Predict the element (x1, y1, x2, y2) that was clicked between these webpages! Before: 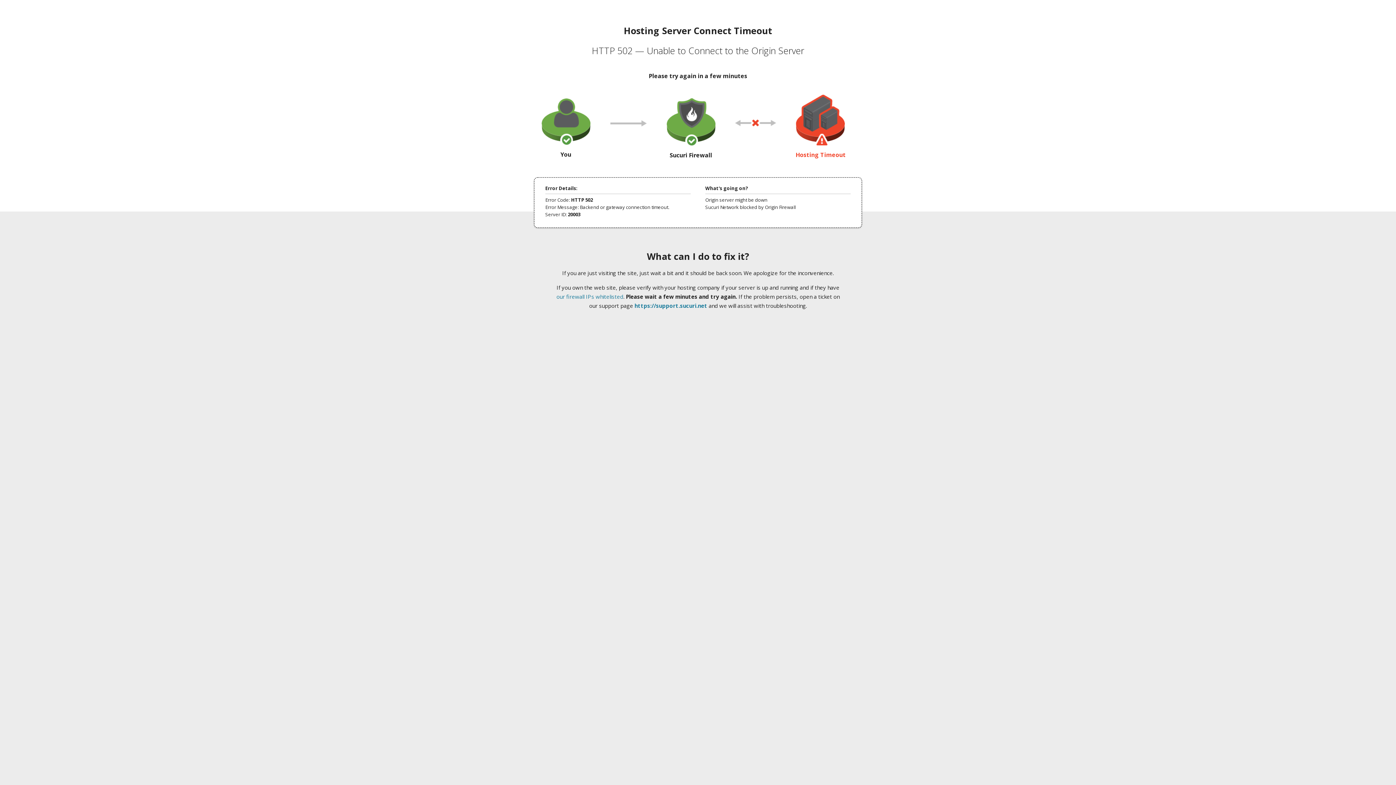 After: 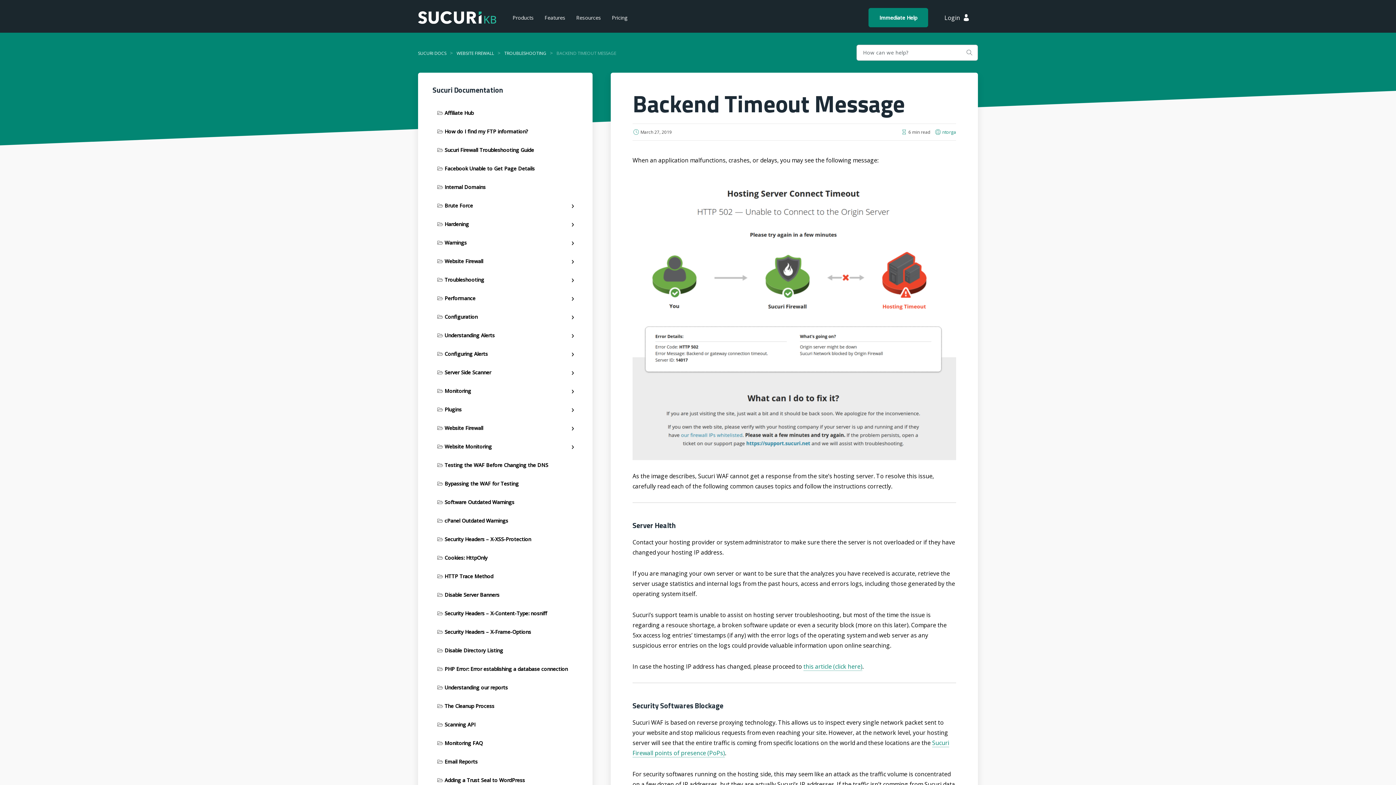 Action: bbox: (556, 293, 623, 300) label: our firewall IPs whitelisted